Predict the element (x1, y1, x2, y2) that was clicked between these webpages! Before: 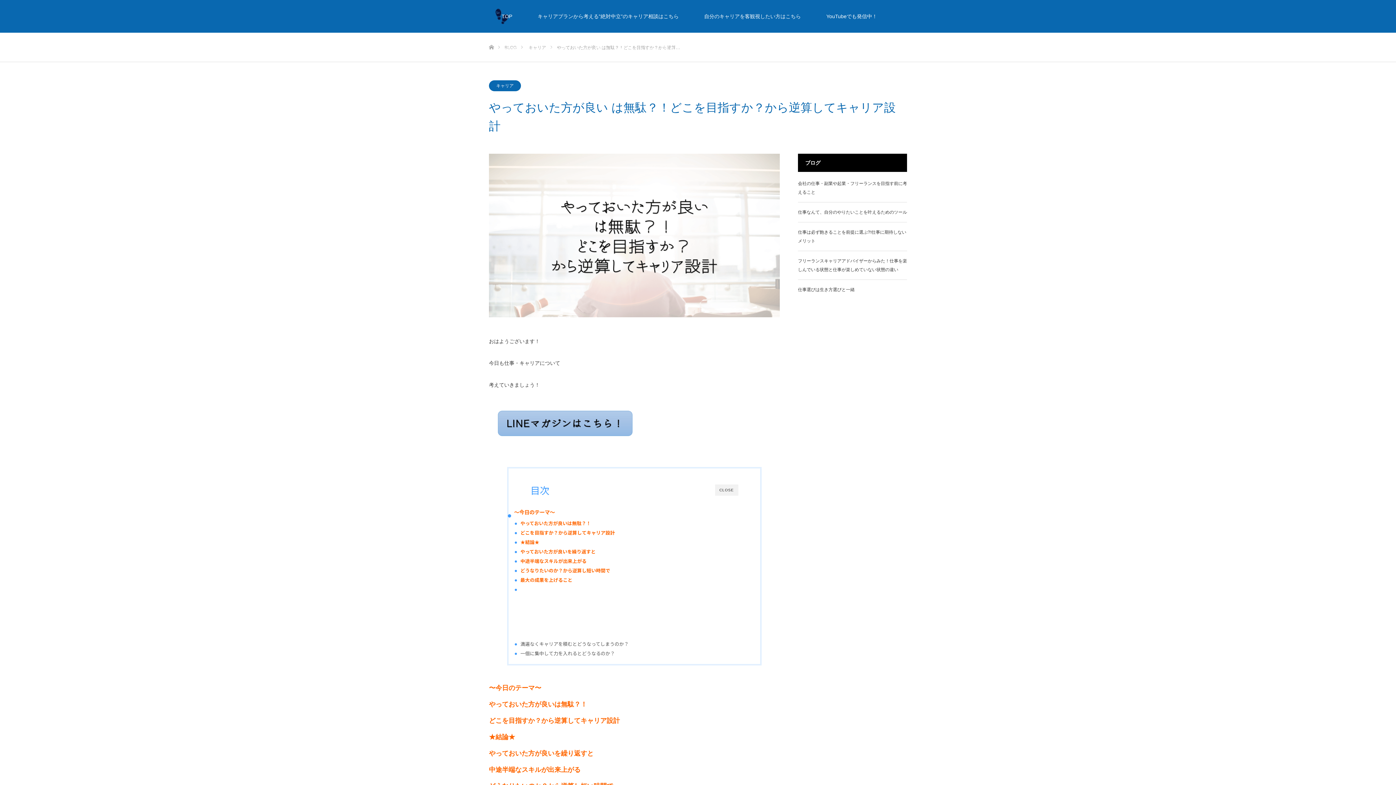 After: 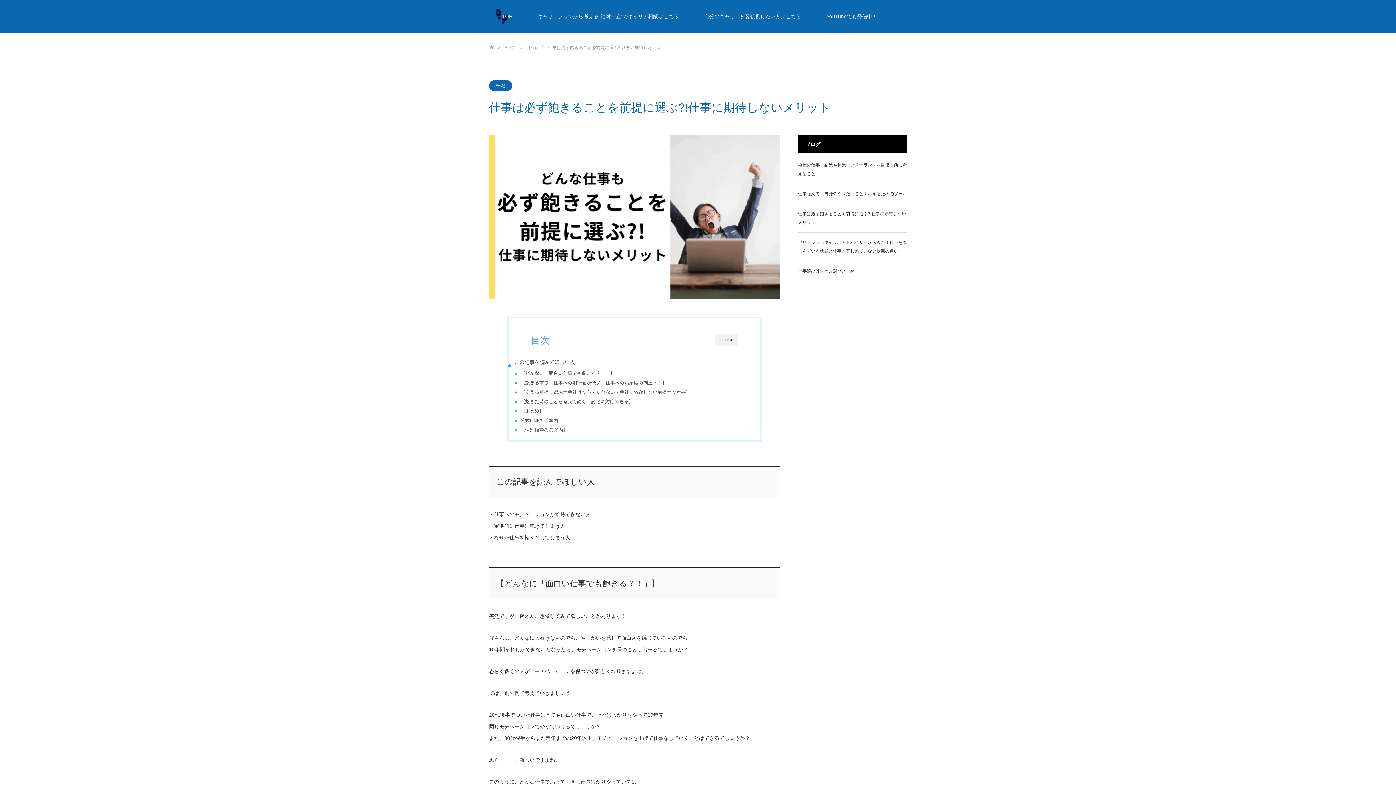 Action: bbox: (798, 228, 907, 245) label: 仕事は必ず飽きることを前提に選ぶ?!仕事に期待しないメリット